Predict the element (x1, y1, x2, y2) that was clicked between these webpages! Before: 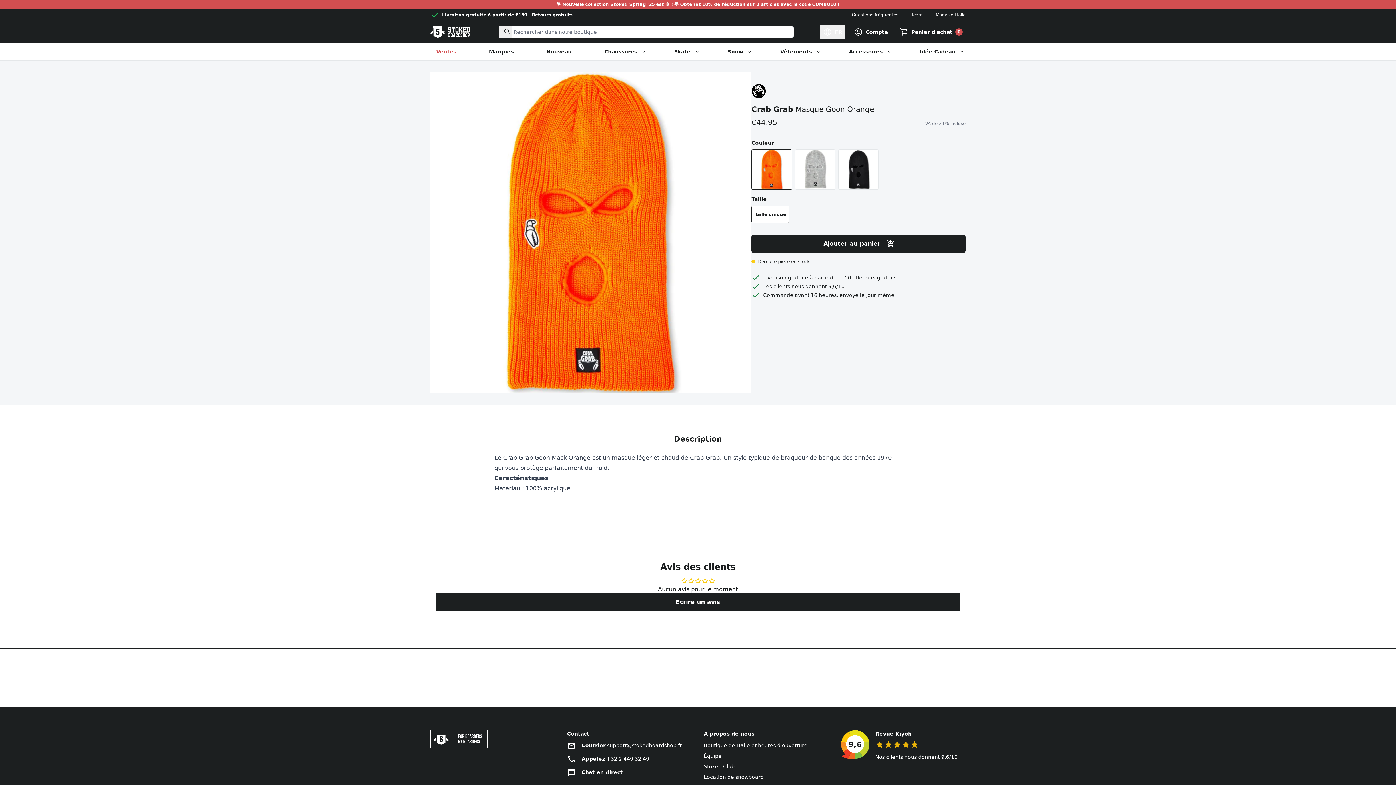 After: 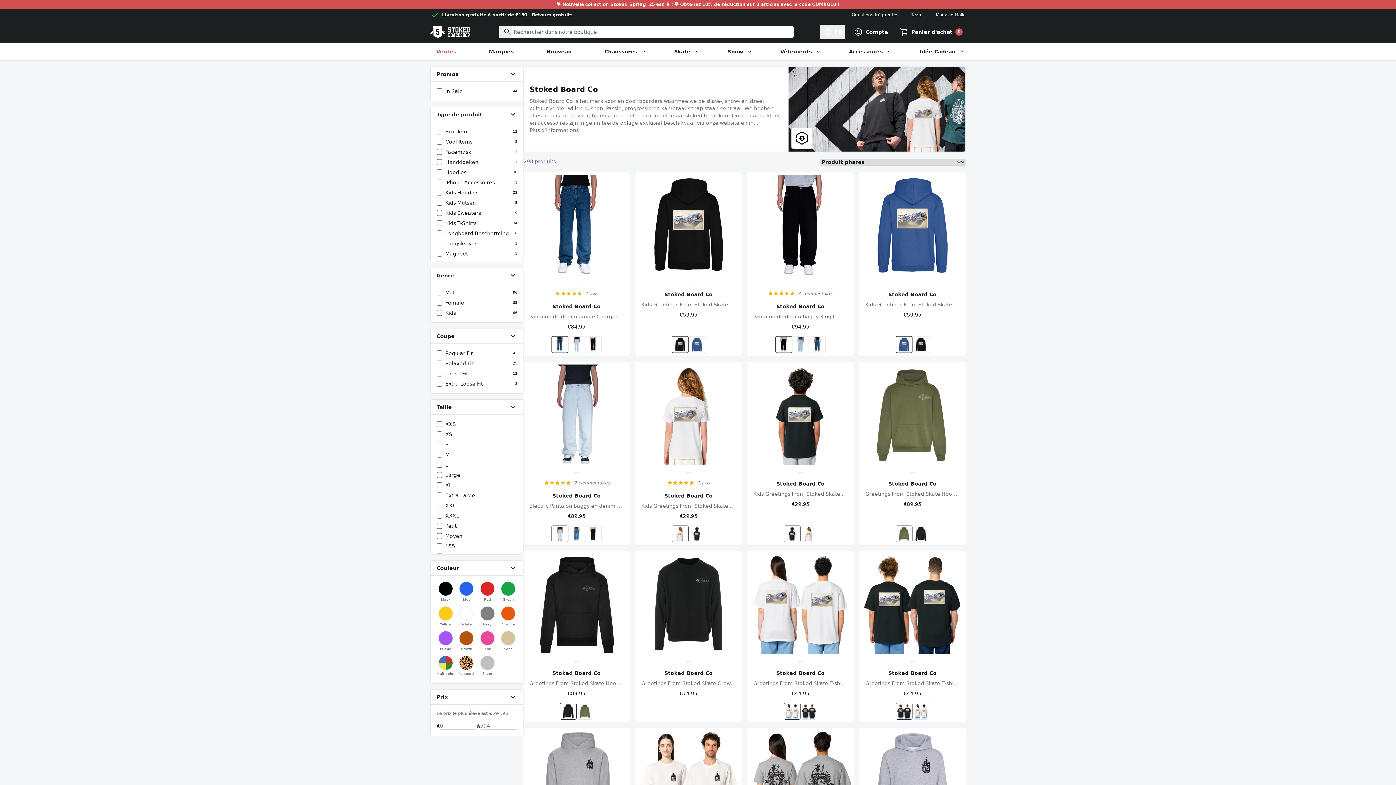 Action: bbox: (556, 1, 839, 6) label: 🌟 Nouvelle collection Stoked Spring '25 est là ! 🌟 Obtenez 10% de réduction sur 2 articles avec le code COMBO10 !